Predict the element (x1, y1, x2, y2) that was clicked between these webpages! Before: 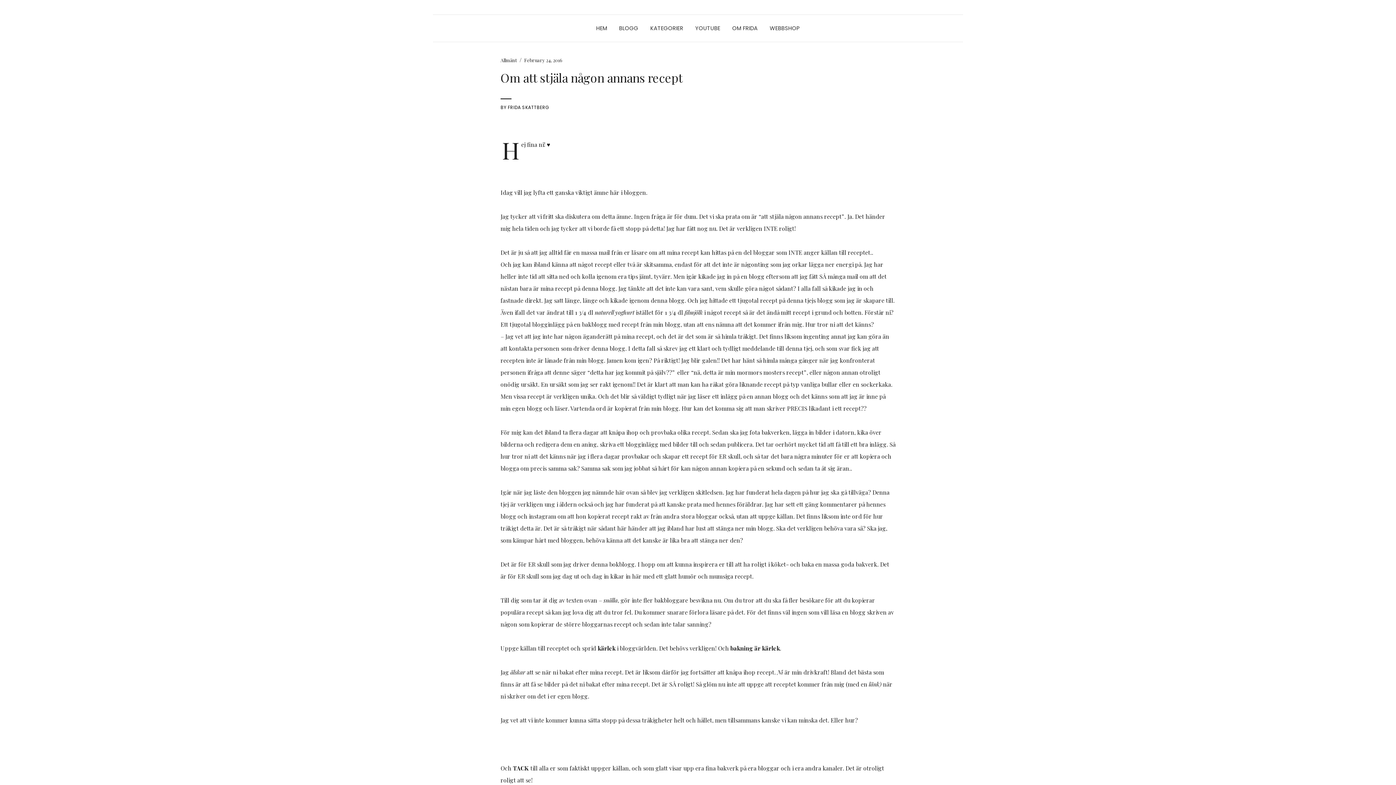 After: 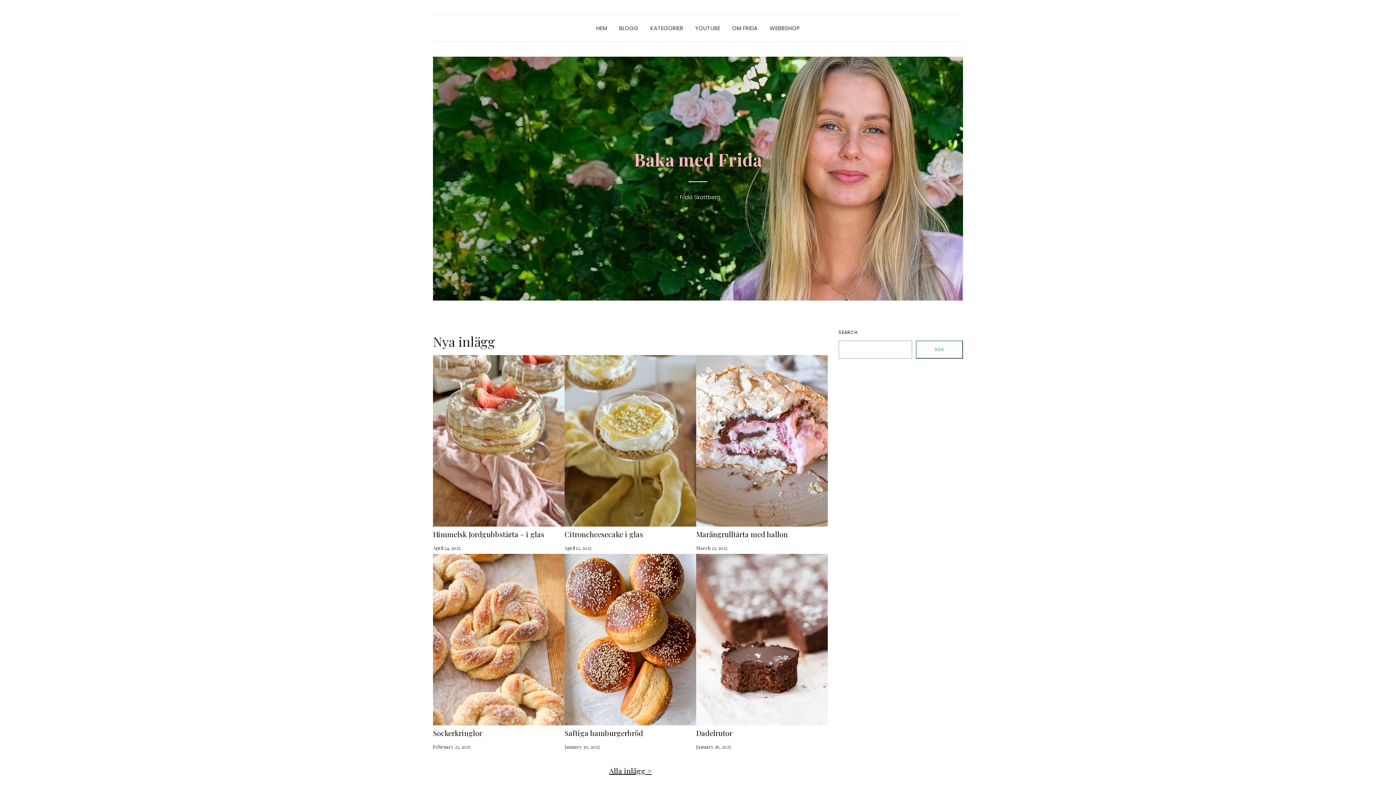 Action: bbox: (596, 14, 607, 41) label: HEM